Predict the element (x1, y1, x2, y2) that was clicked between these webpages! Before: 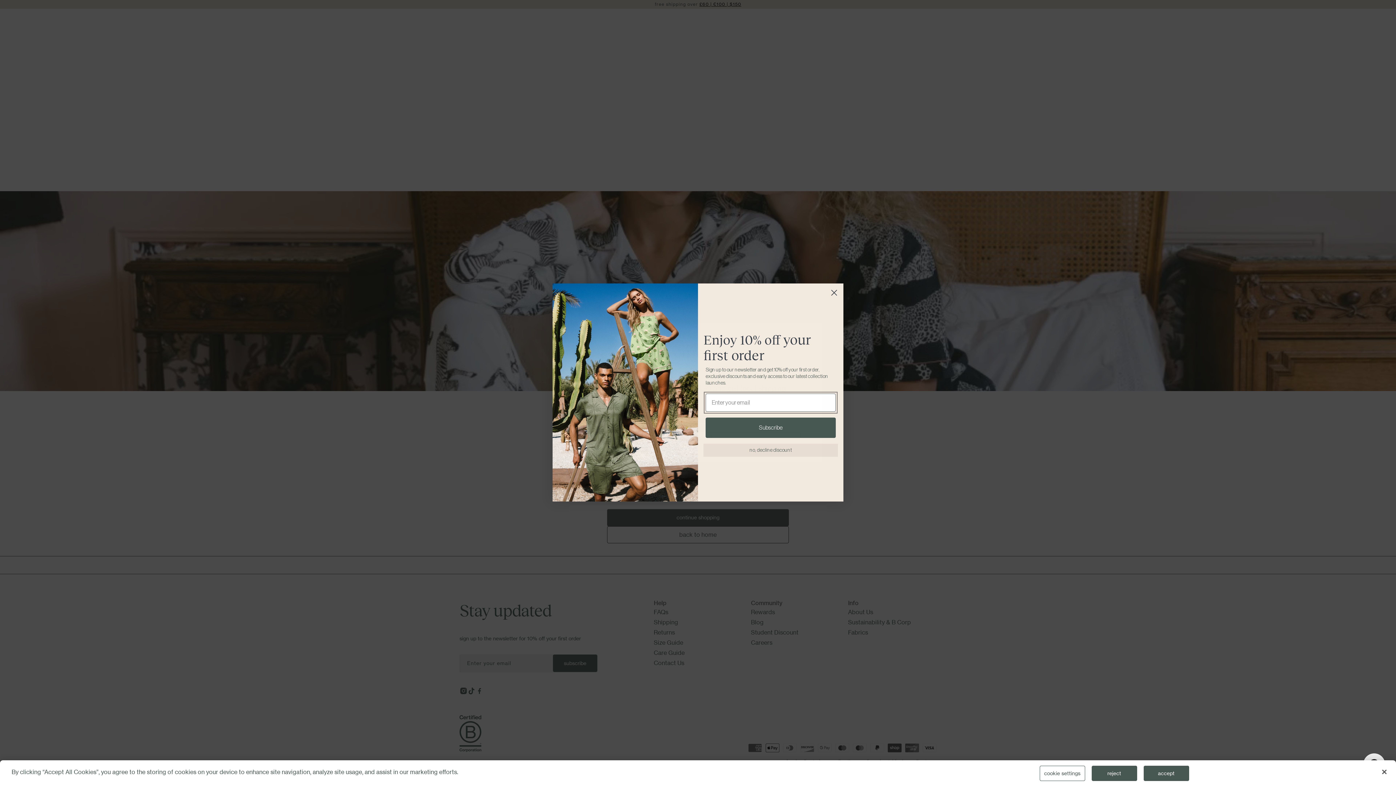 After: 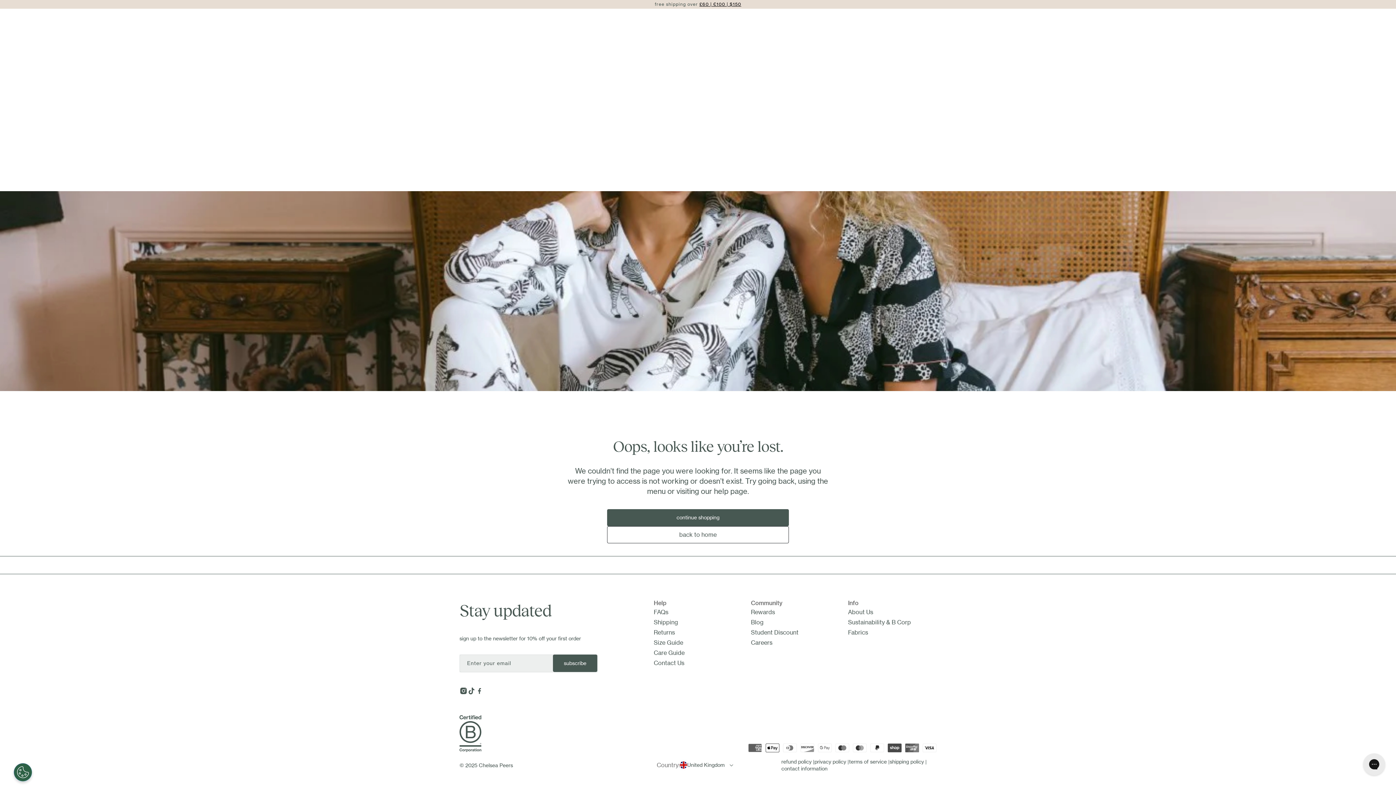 Action: label: accept bbox: (1143, 766, 1189, 781)